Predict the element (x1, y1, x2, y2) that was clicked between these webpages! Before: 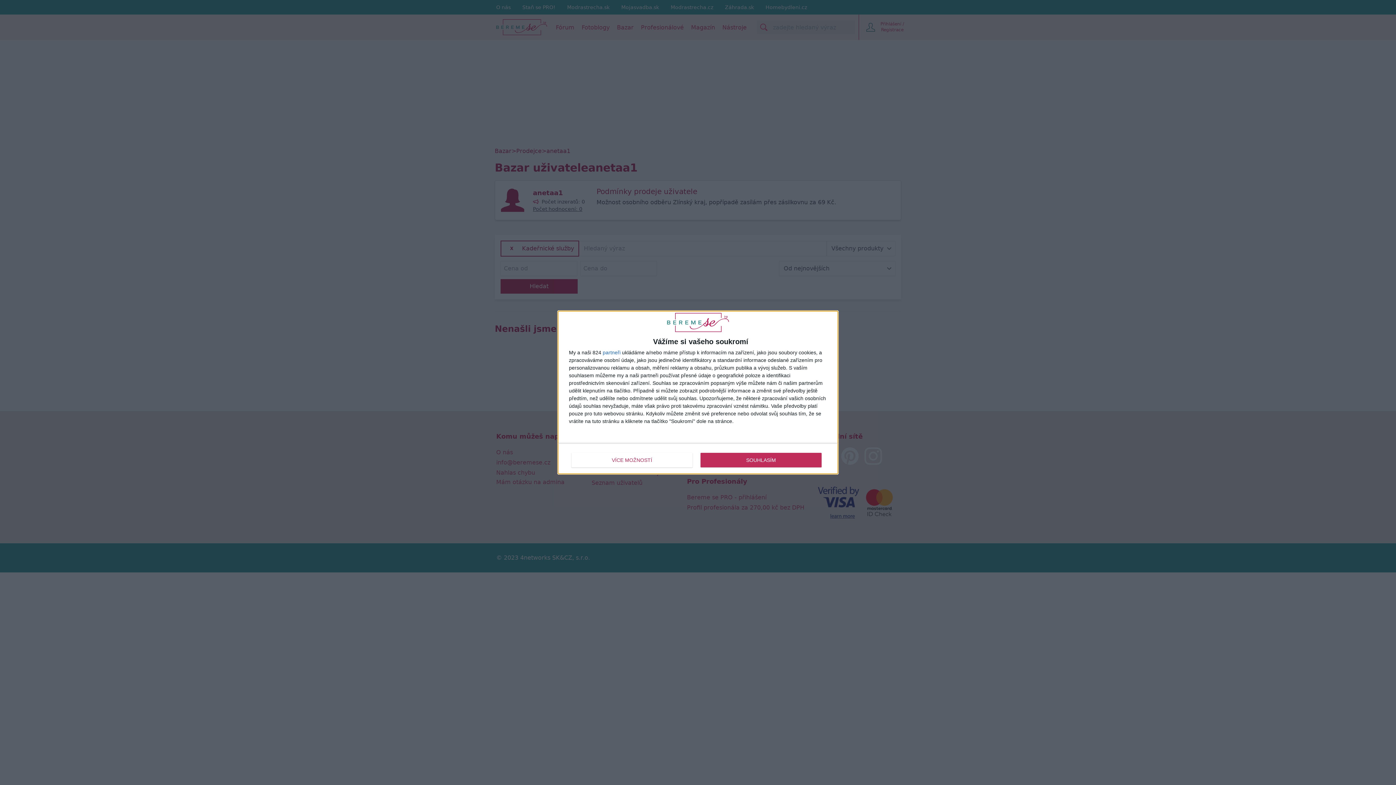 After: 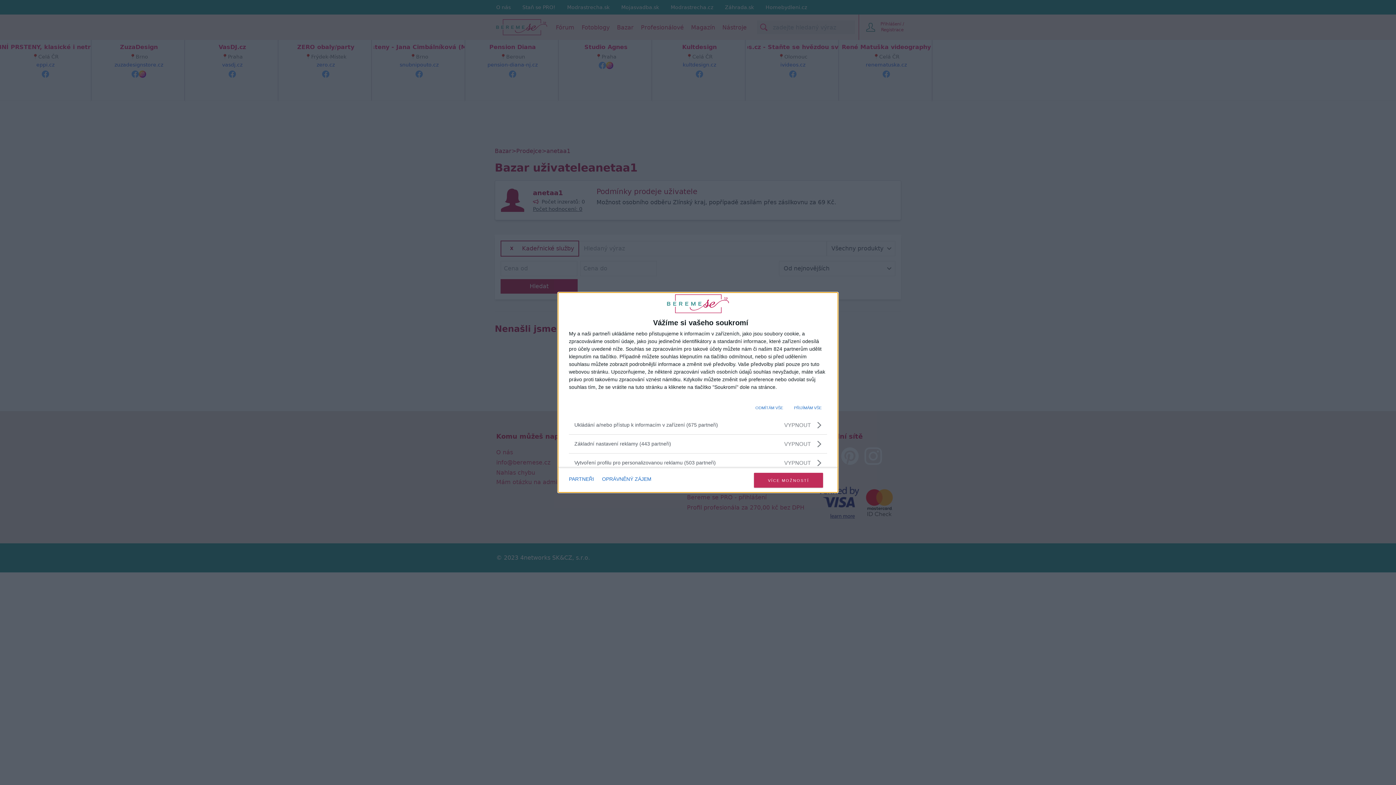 Action: bbox: (571, 452, 692, 467) label: VÍCE MOŽNOSTÍ